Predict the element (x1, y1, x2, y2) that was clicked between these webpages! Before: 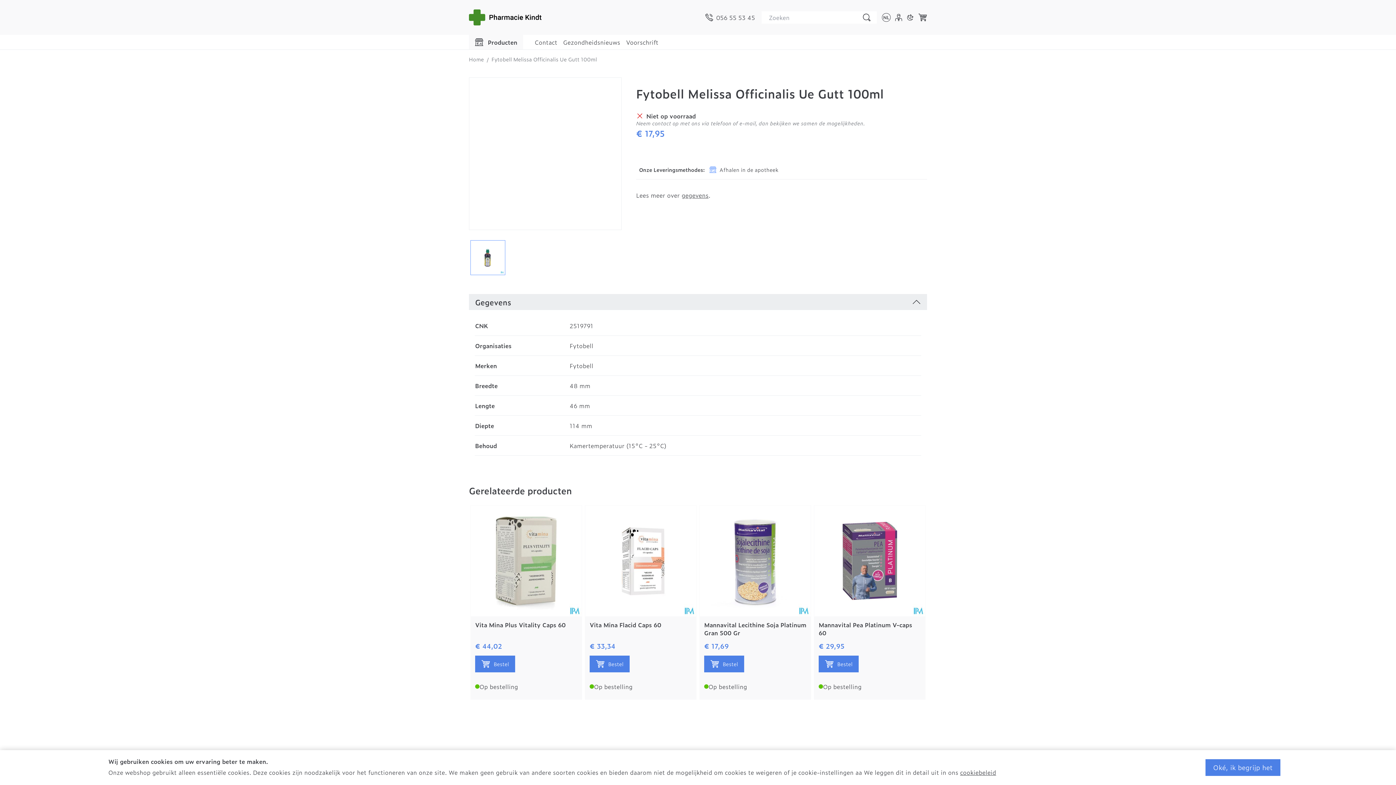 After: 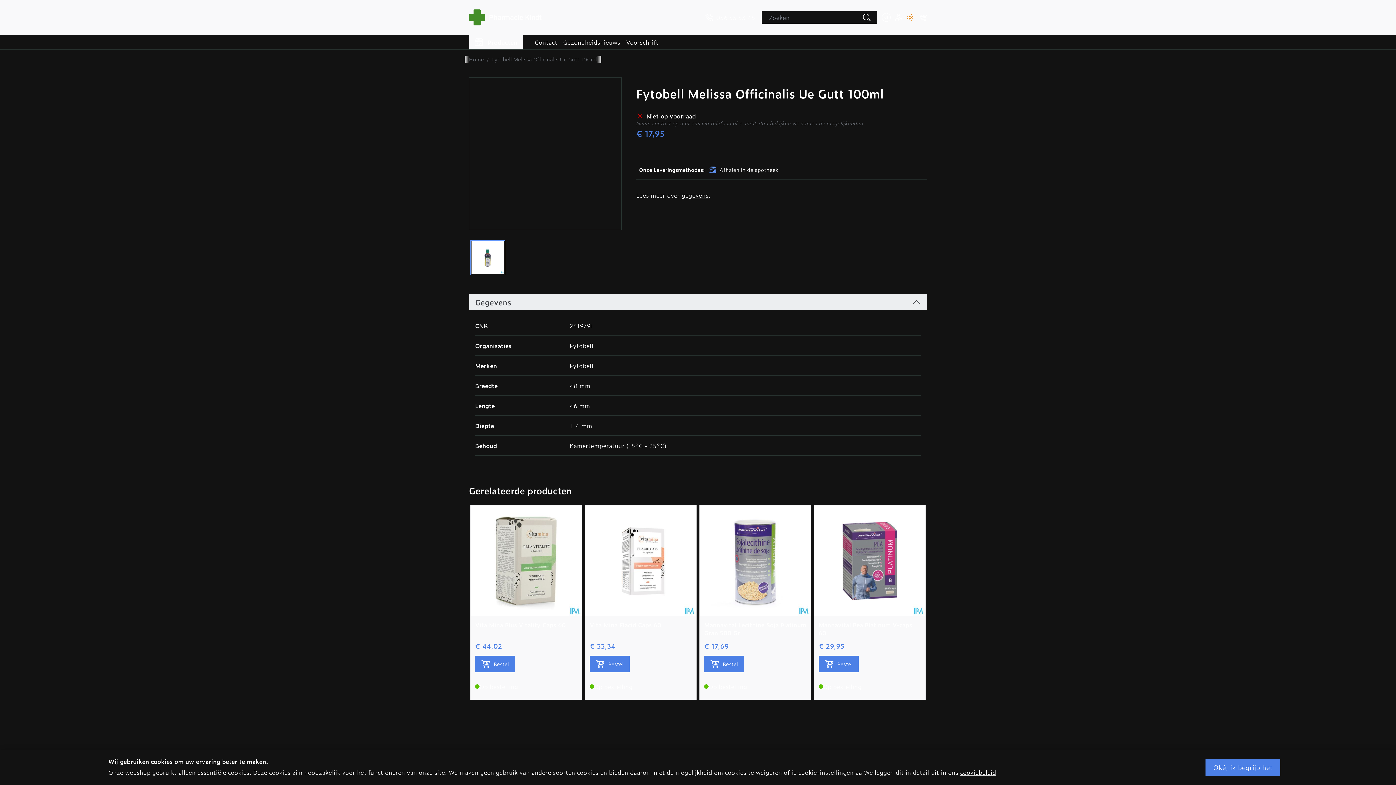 Action: bbox: (906, 13, 914, 21) label: Donkere modus